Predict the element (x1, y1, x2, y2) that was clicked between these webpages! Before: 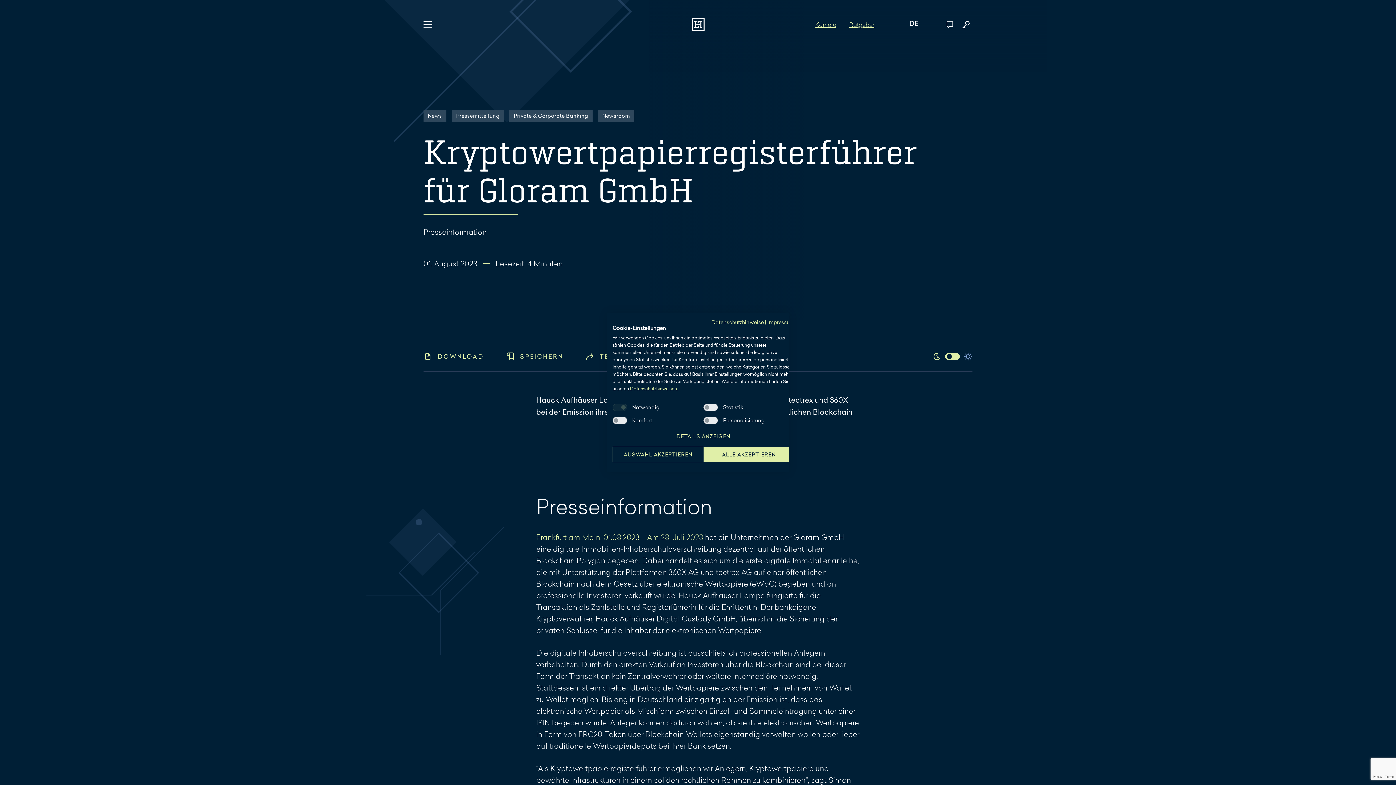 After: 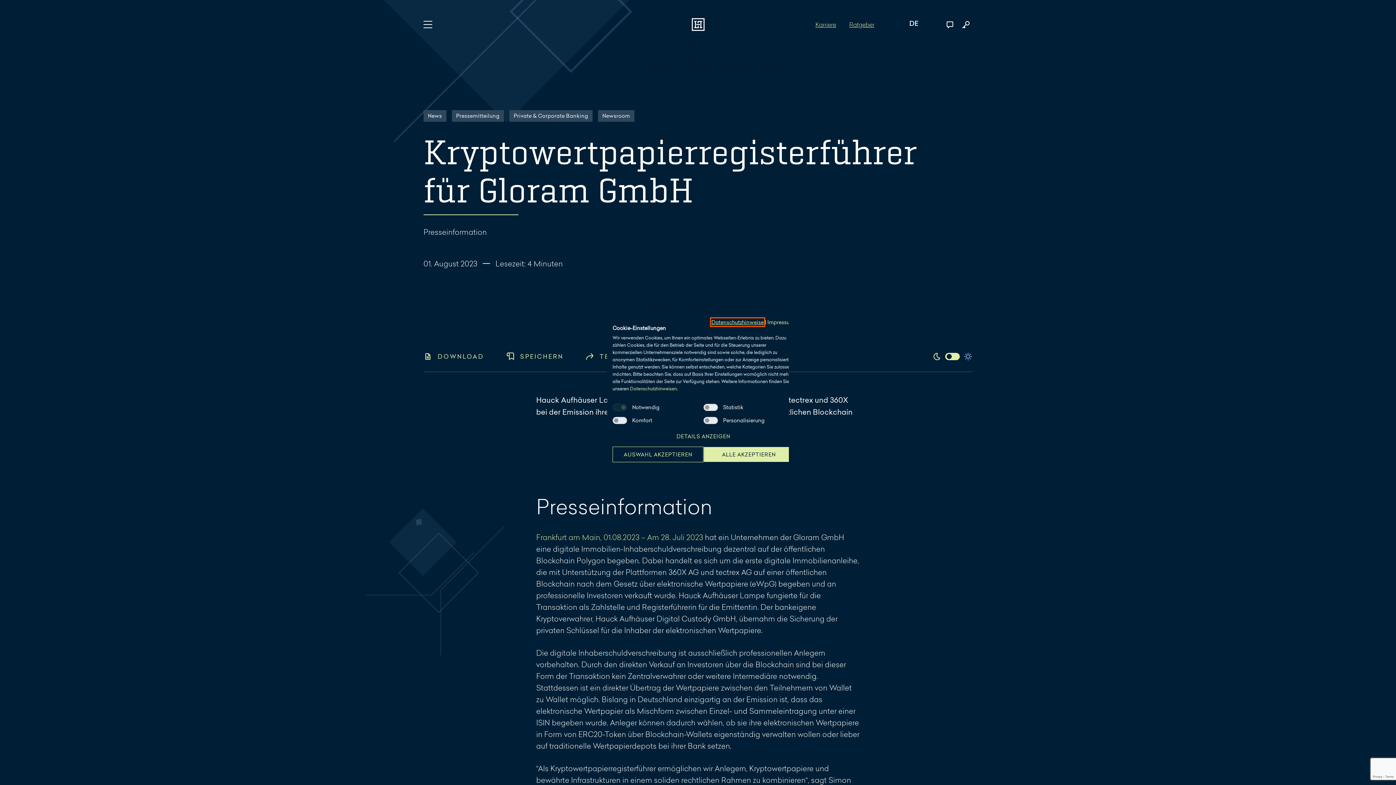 Action: bbox: (711, 318, 764, 325) label: Datenschutzrichtlinie. Externer Link. Wird in einer neuen Registerkarte oder einem neuen Fenster geöffnet.